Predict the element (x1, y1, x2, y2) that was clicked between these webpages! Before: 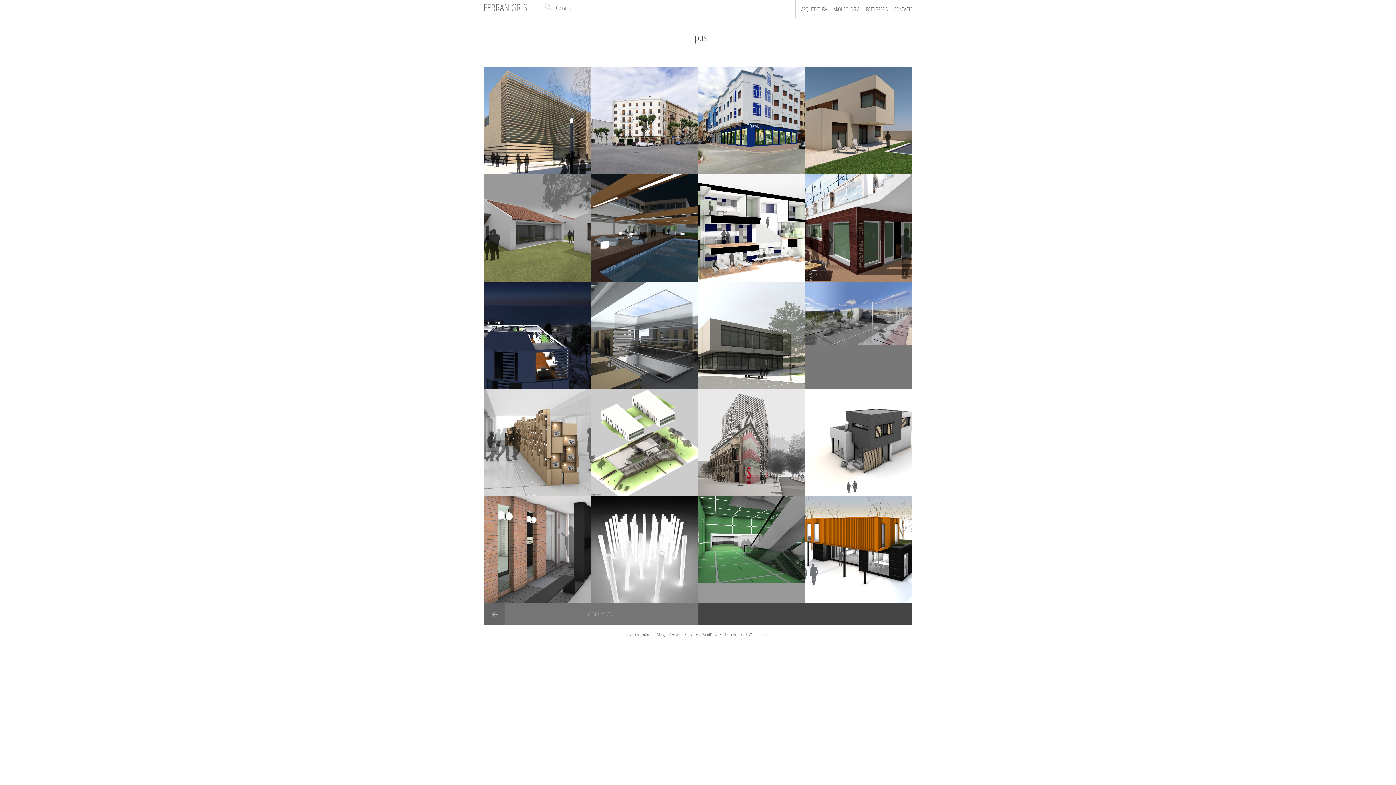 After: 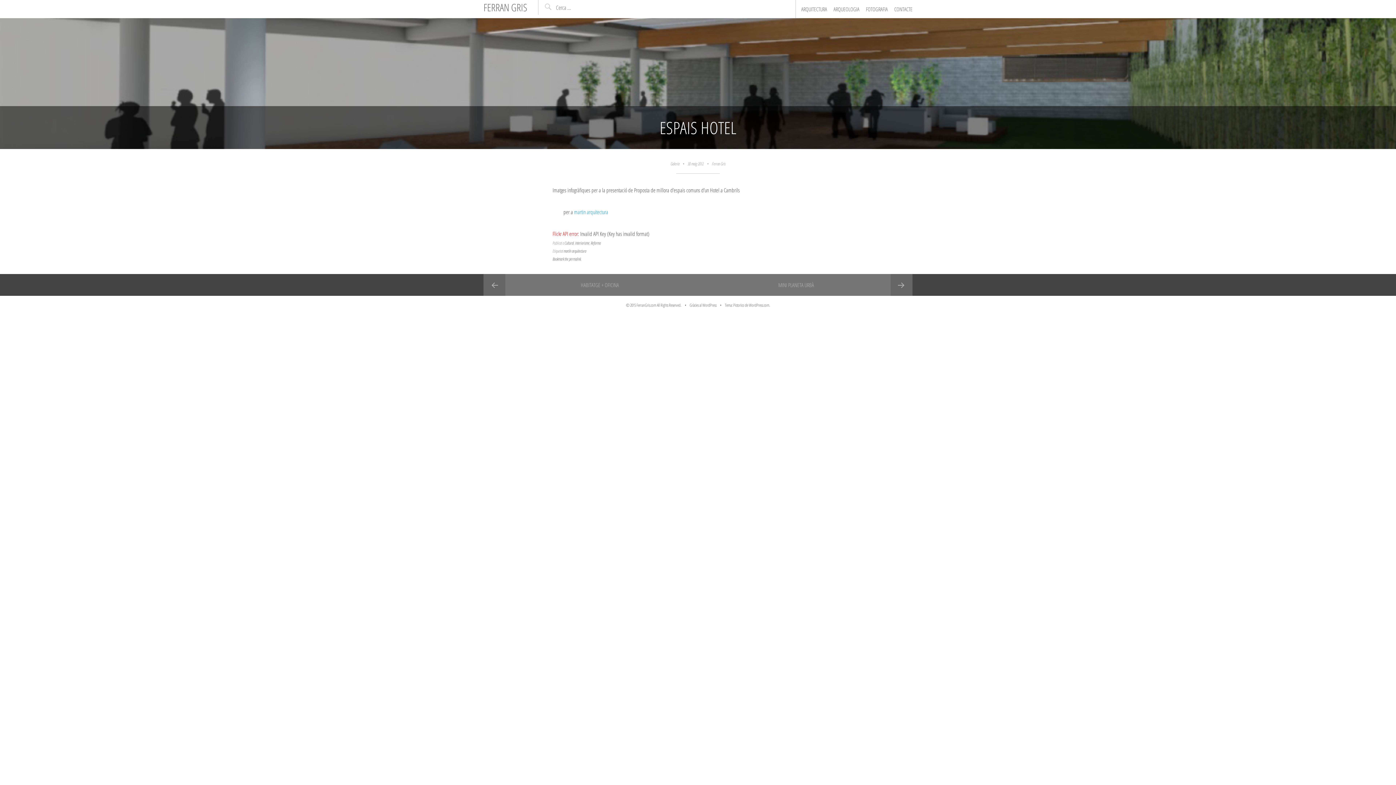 Action: bbox: (590, 174, 698, 281)